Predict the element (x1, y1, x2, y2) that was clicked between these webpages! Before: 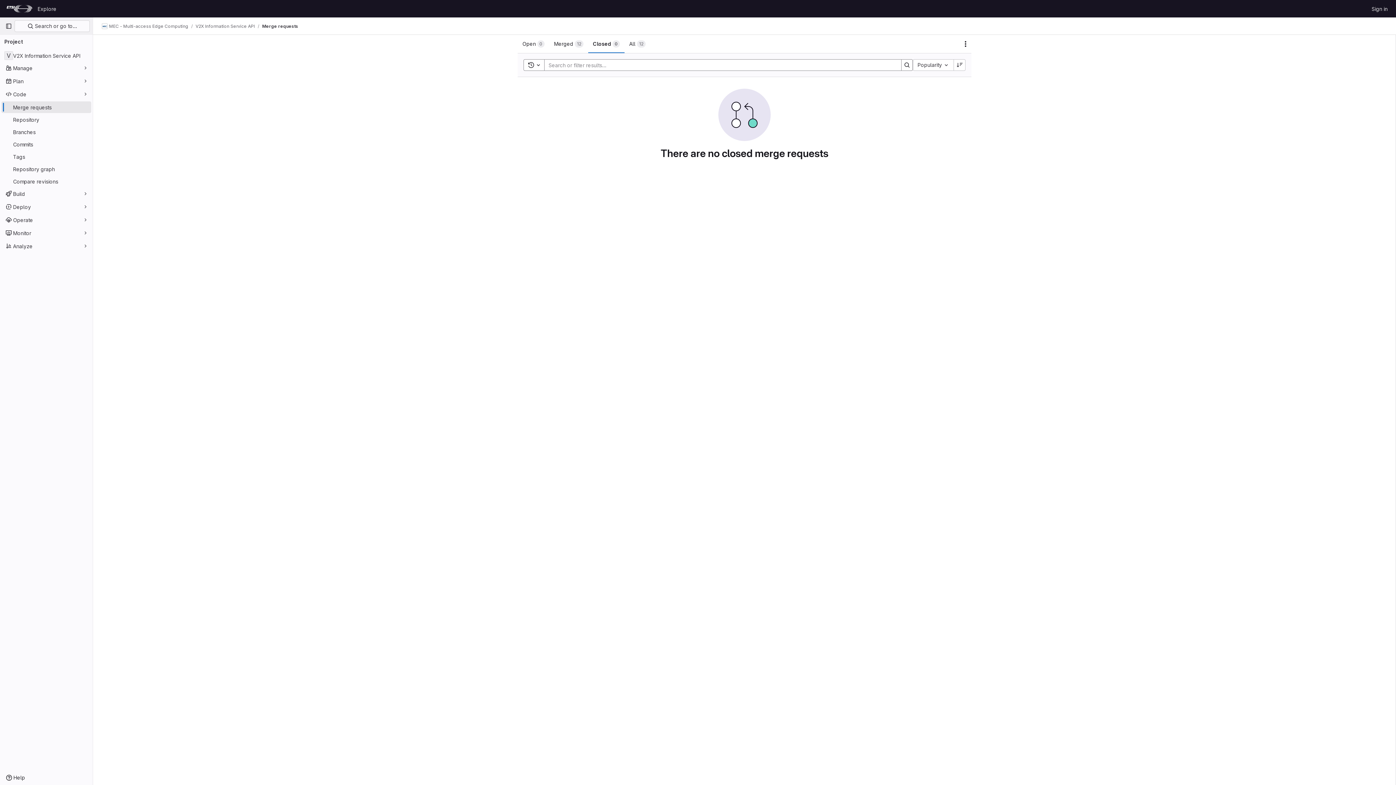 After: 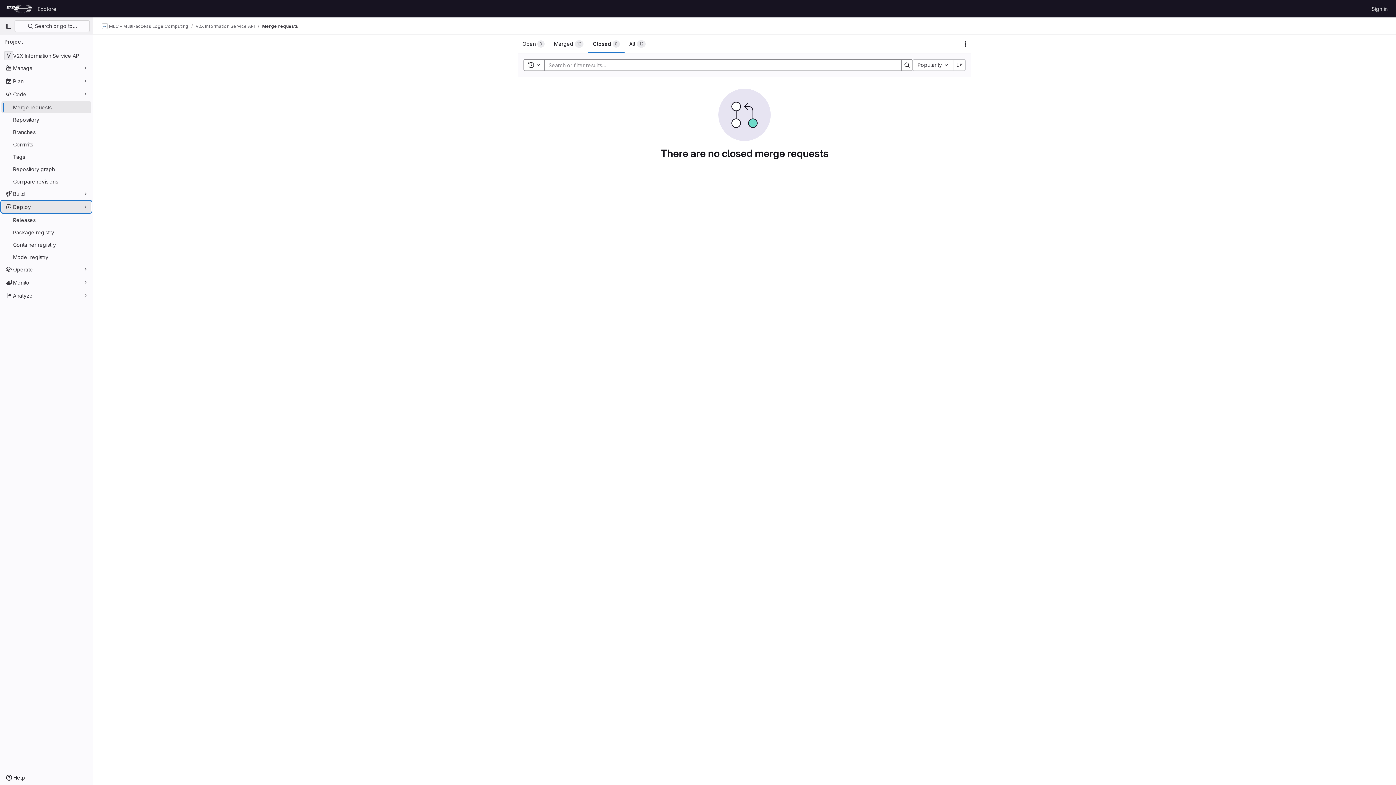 Action: label: Deploy bbox: (1, 201, 91, 212)